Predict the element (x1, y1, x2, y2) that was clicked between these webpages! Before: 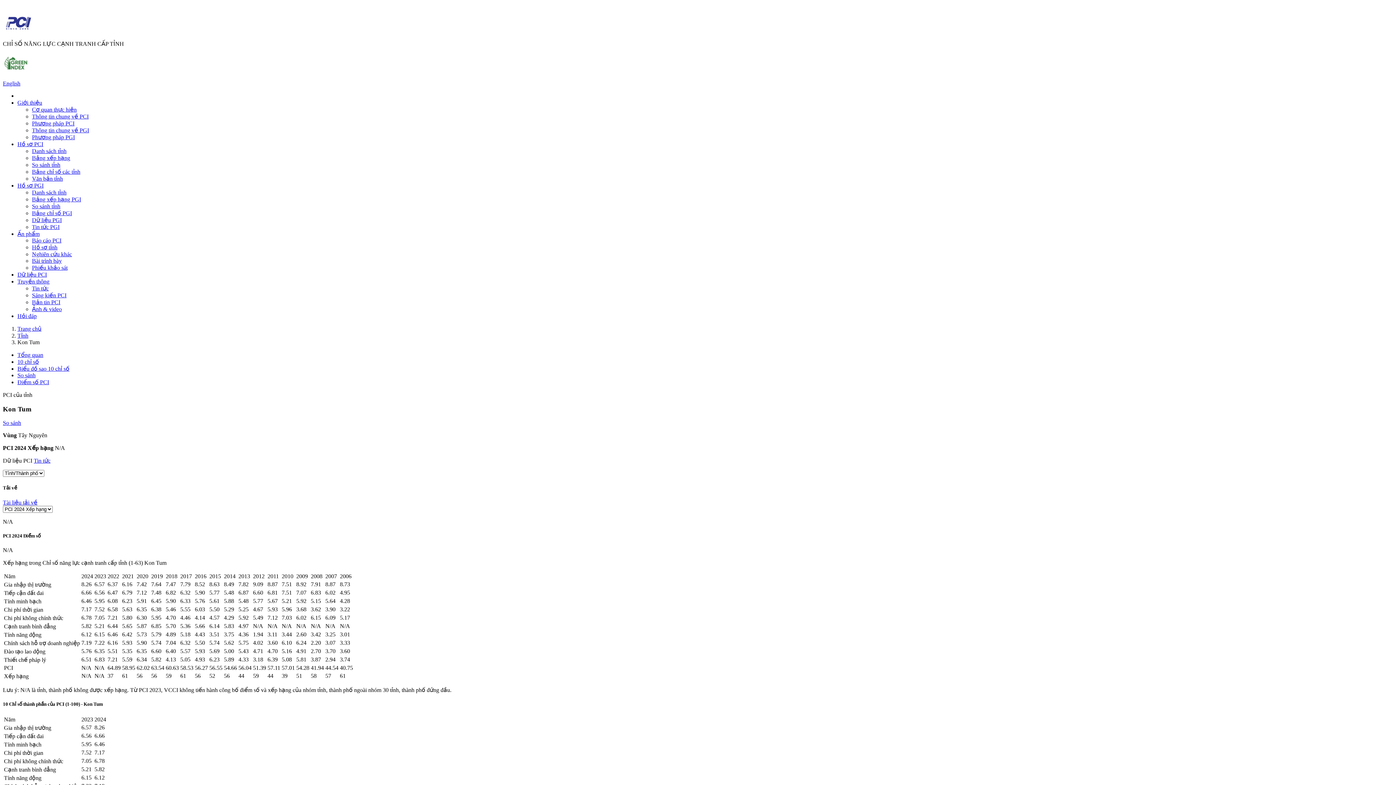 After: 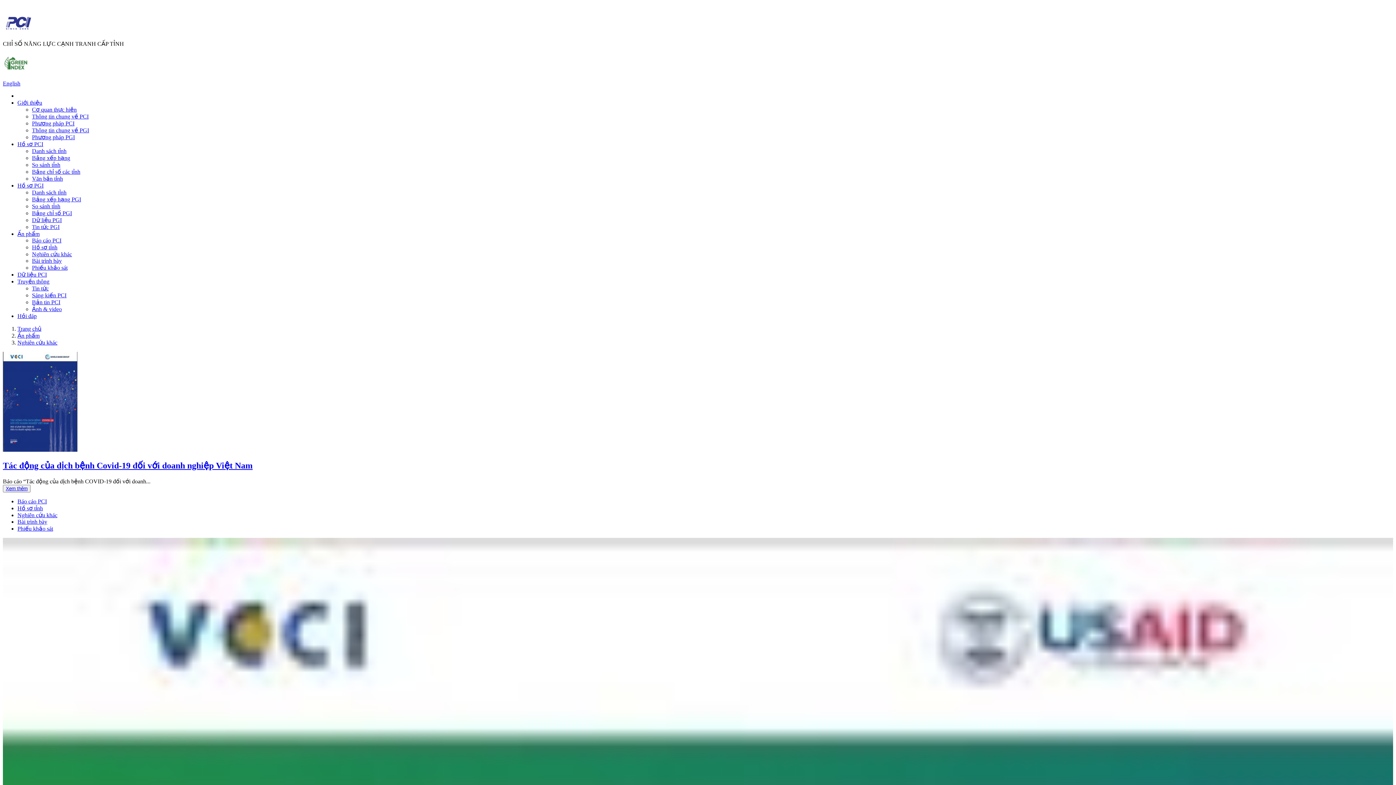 Action: bbox: (32, 251, 72, 257) label: Nghiên cứu khác